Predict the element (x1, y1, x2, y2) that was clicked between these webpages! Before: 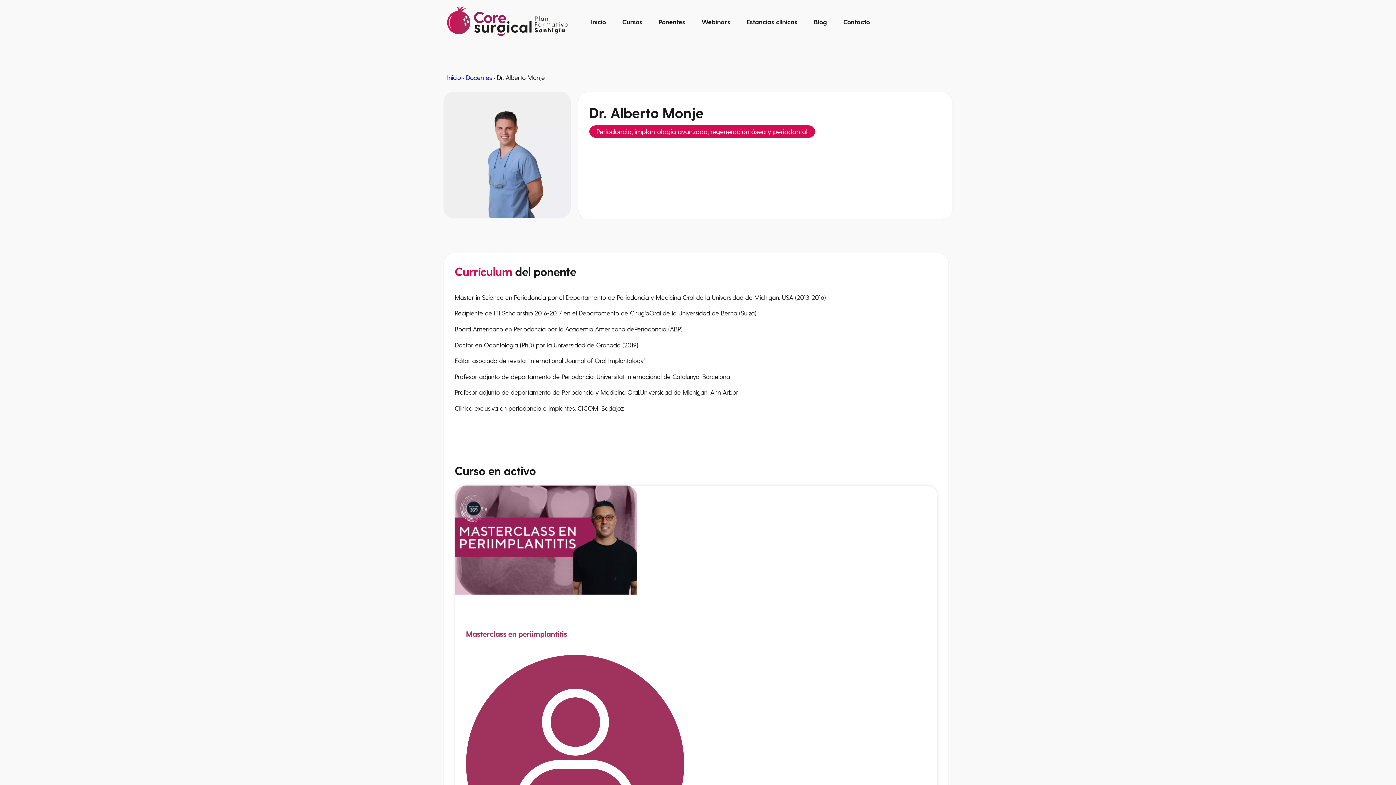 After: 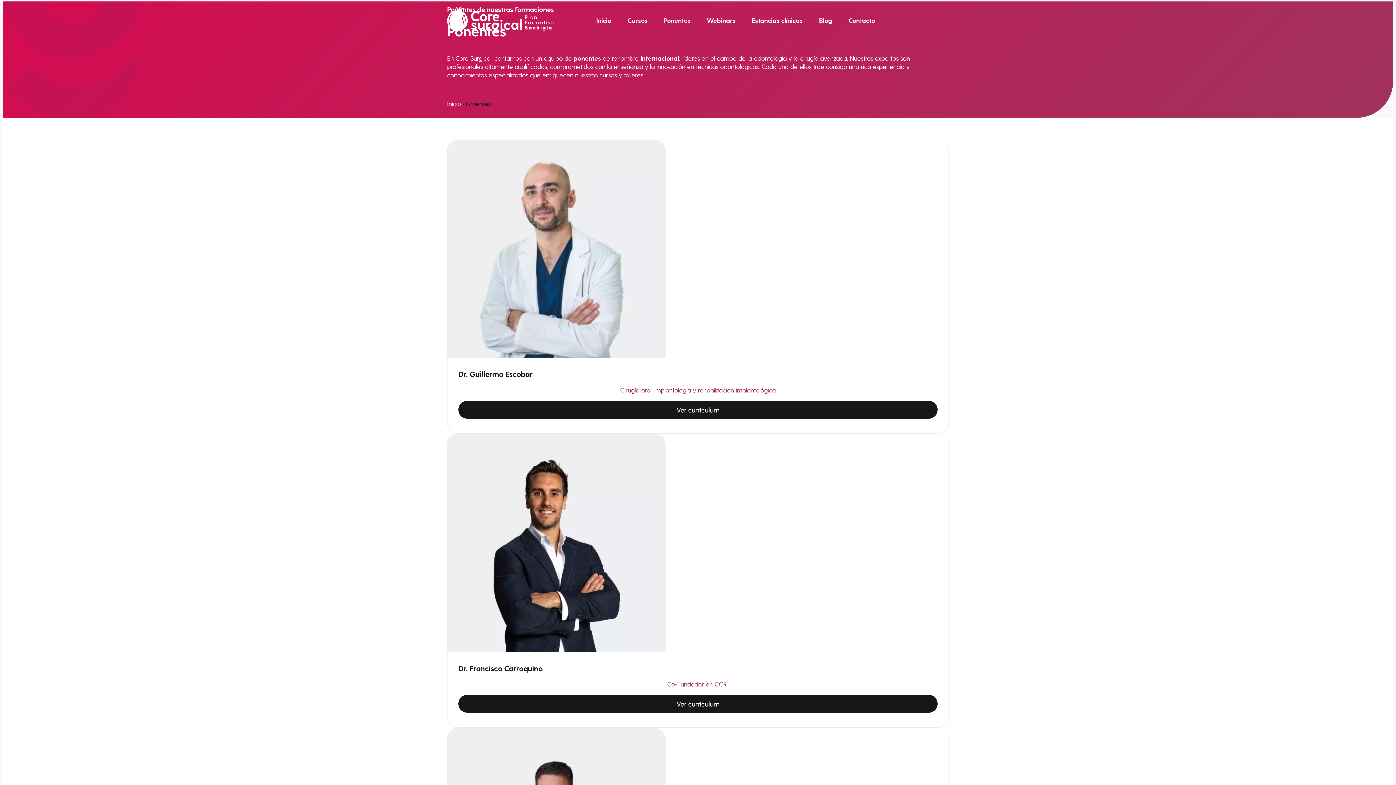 Action: bbox: (651, 13, 692, 30) label: Ponentes